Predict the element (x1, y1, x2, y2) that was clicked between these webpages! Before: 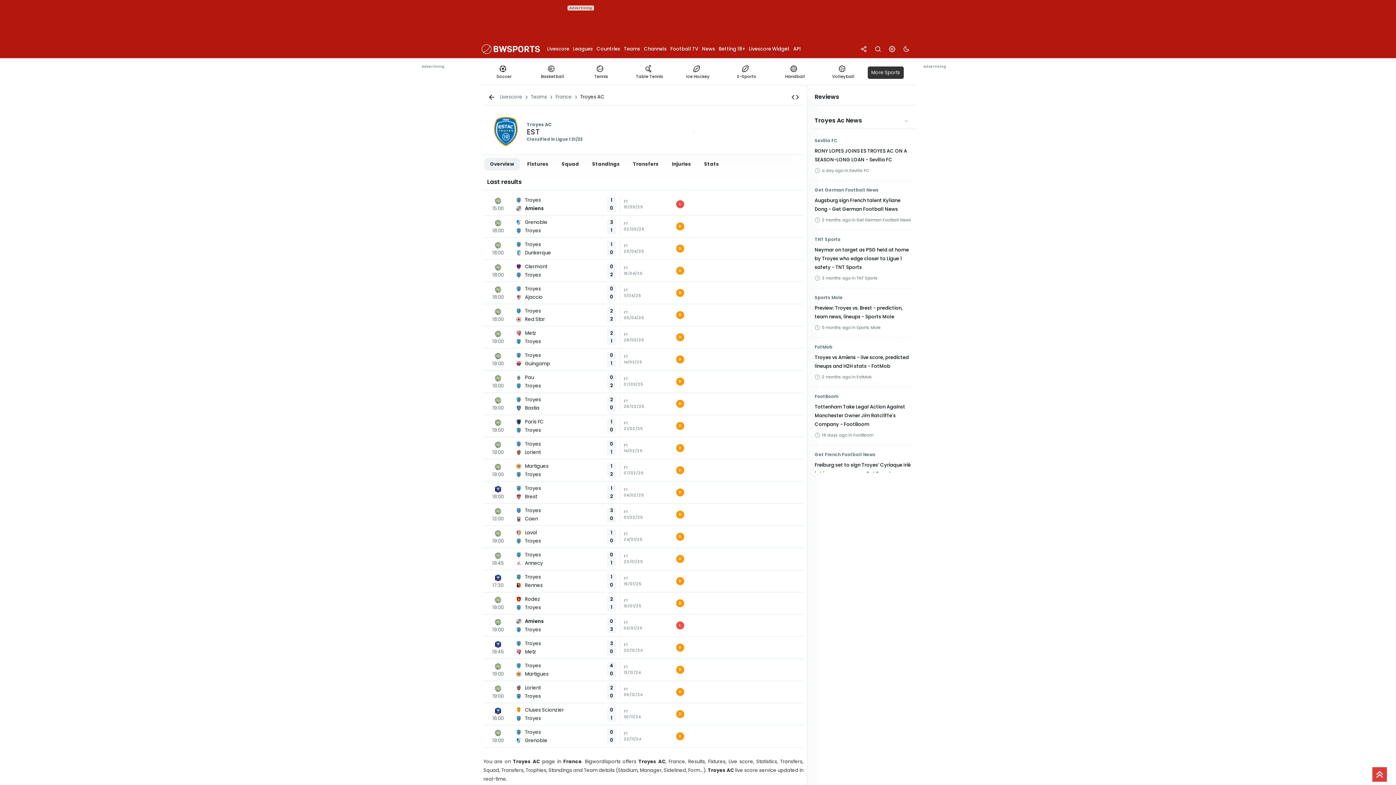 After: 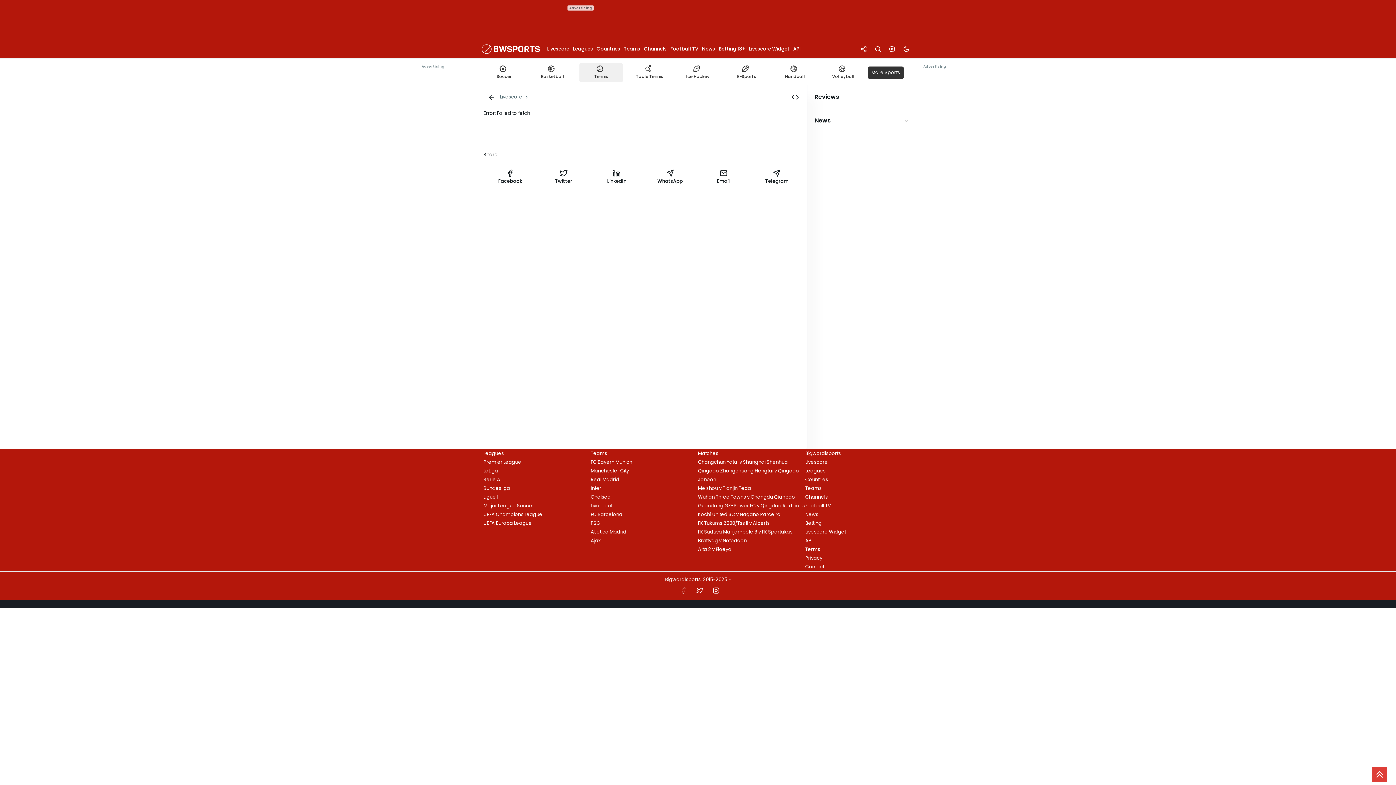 Action: bbox: (579, 63, 623, 82) label: Tennis